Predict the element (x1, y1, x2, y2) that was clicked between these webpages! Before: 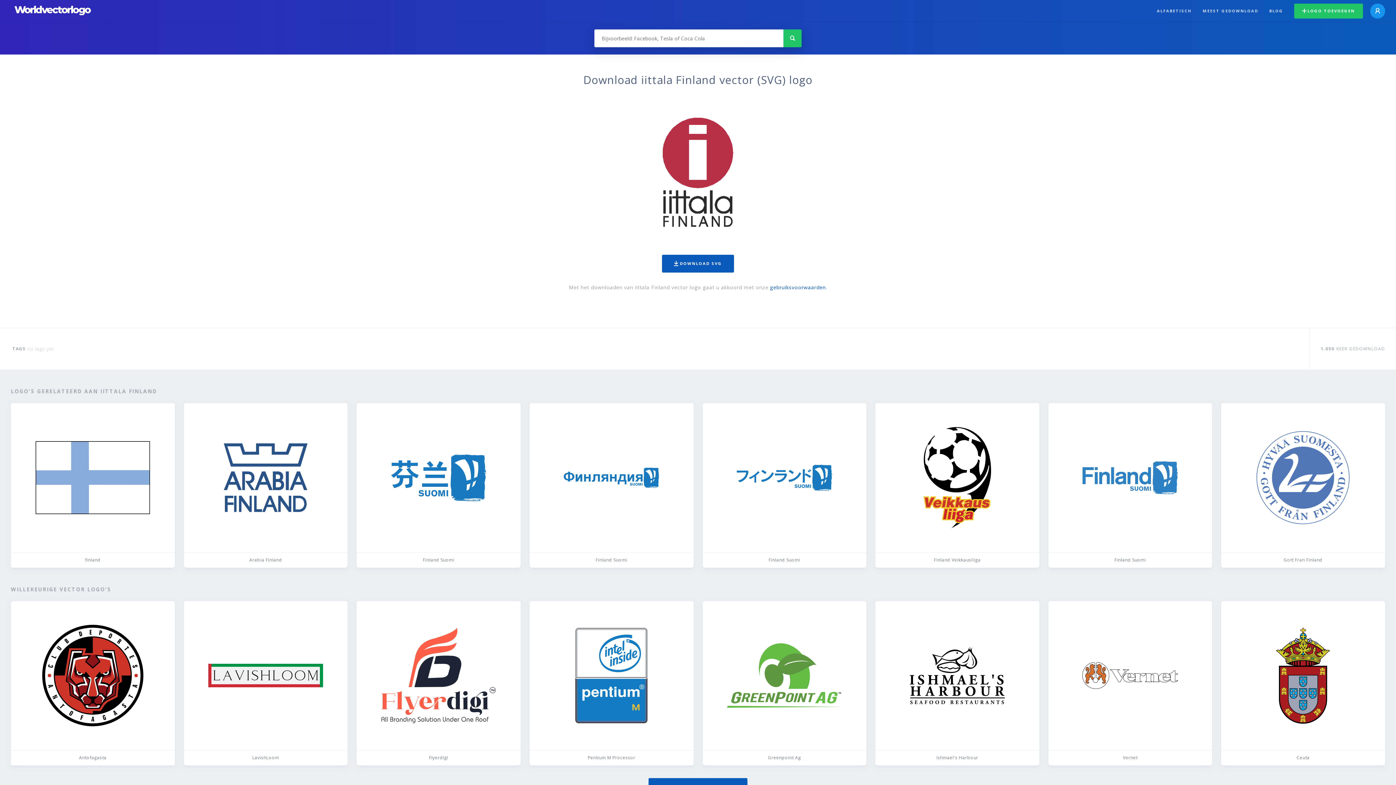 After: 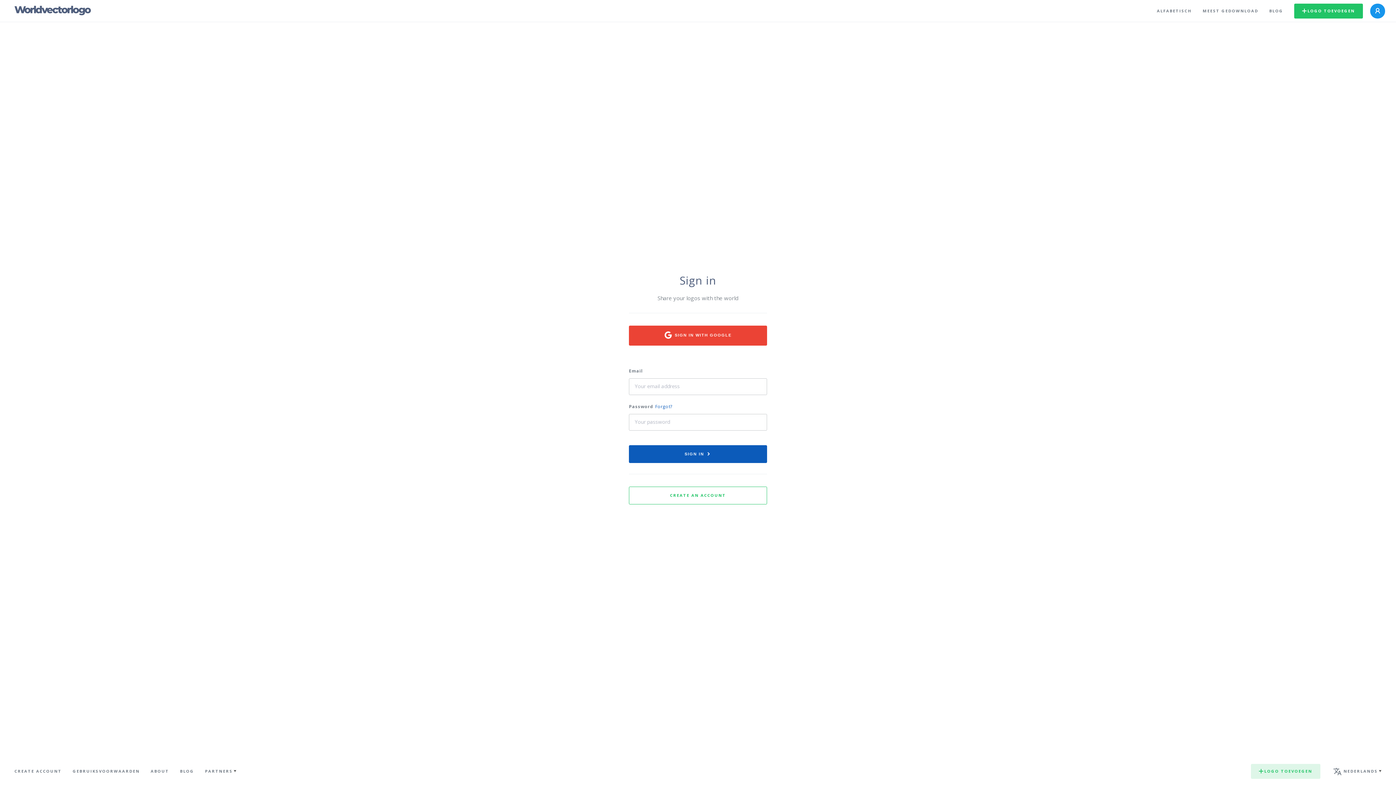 Action: bbox: (1370, 3, 1385, 18)